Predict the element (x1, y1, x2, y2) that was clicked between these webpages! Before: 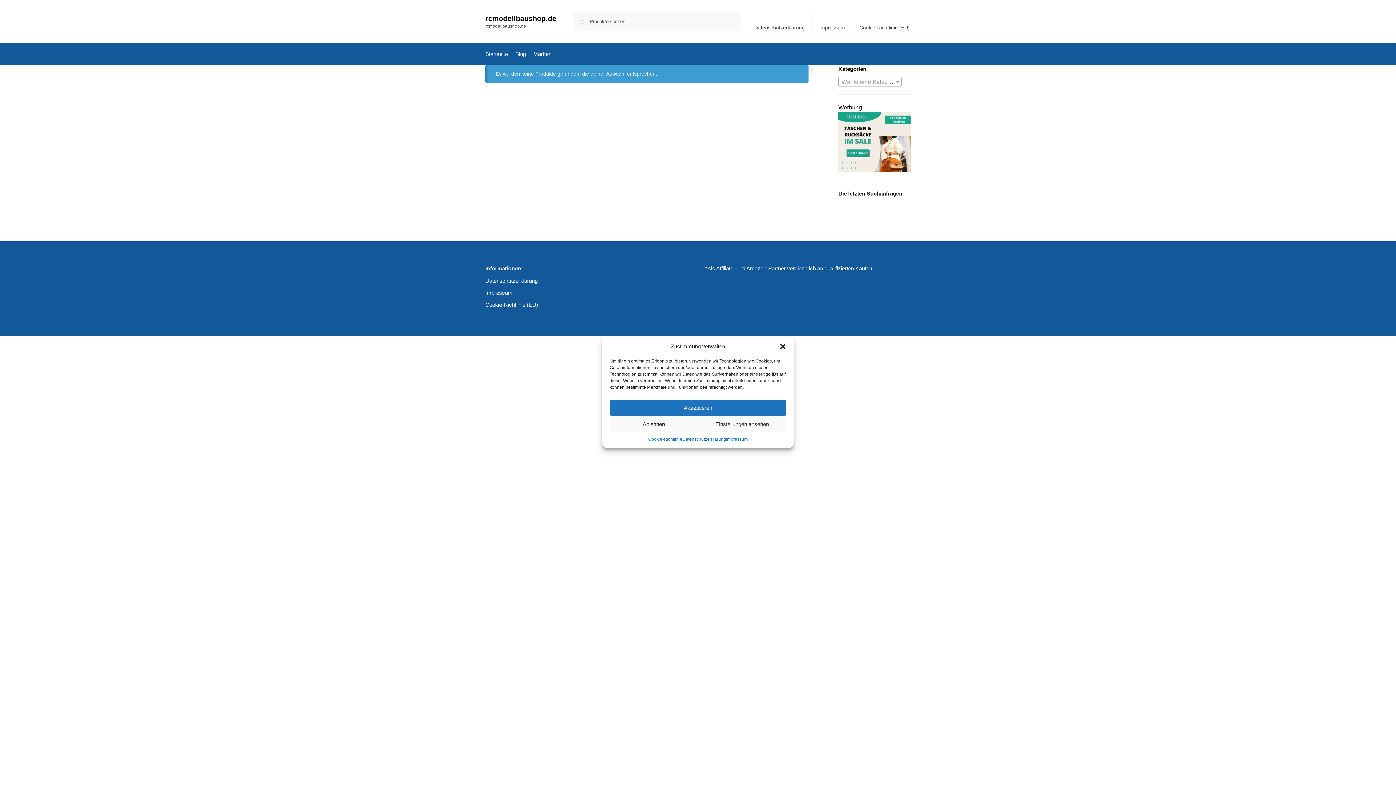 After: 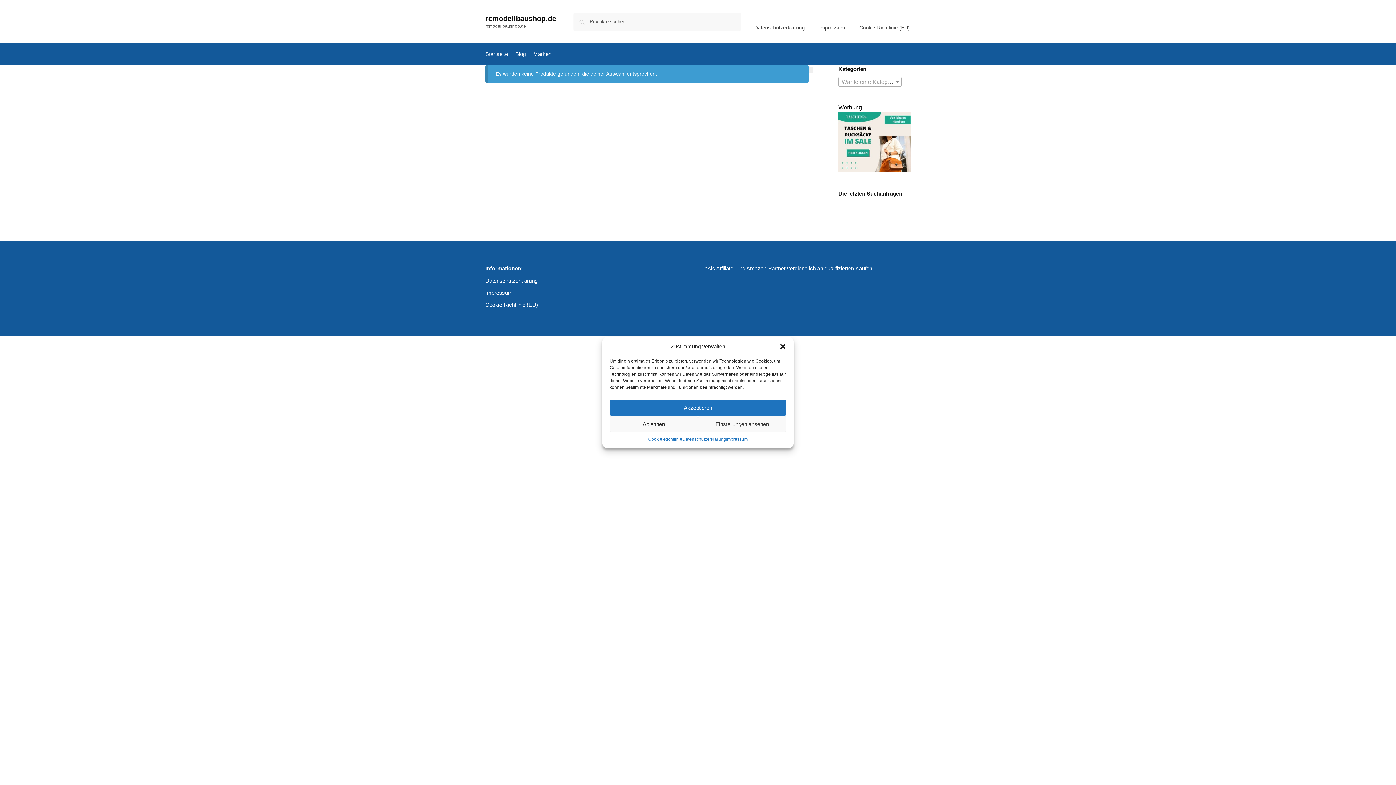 Action: bbox: (838, 111, 910, 172)